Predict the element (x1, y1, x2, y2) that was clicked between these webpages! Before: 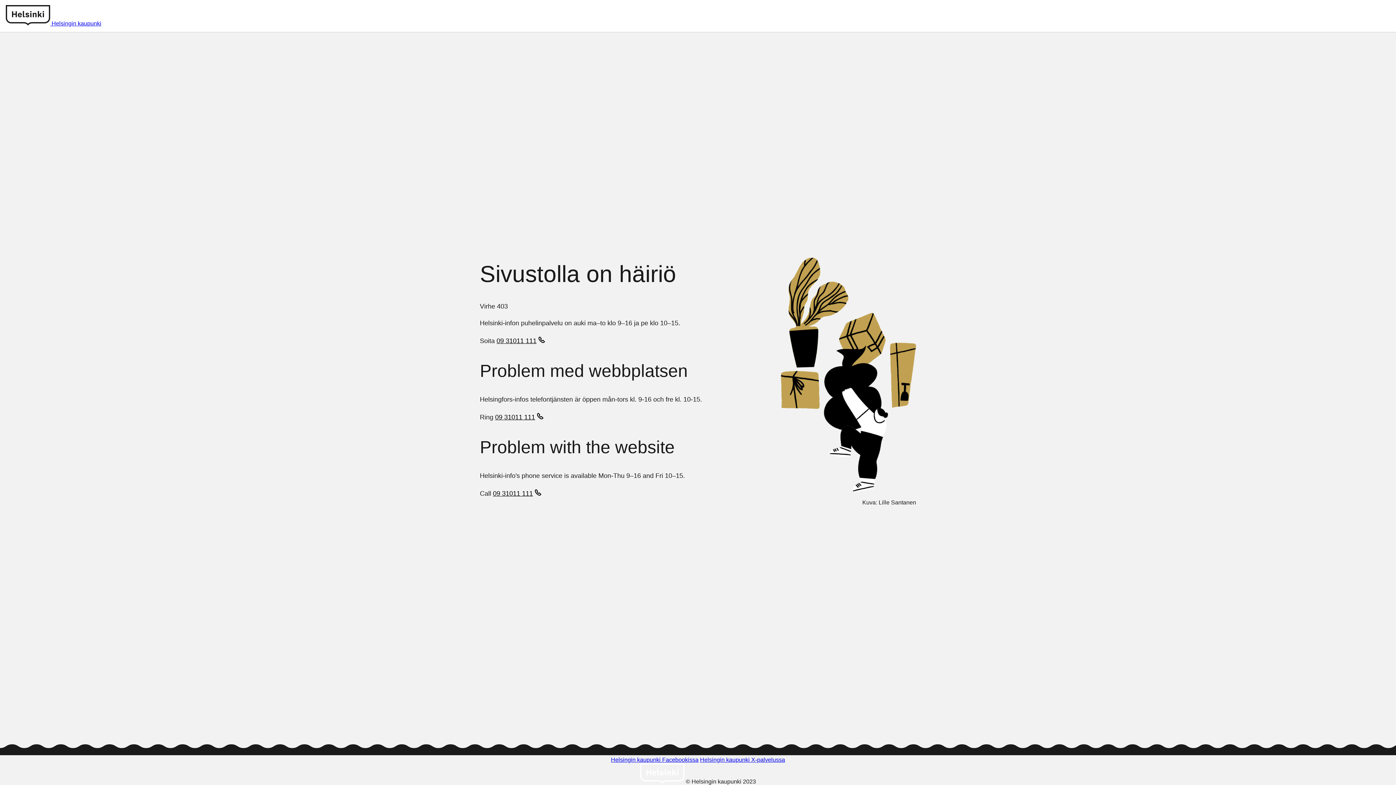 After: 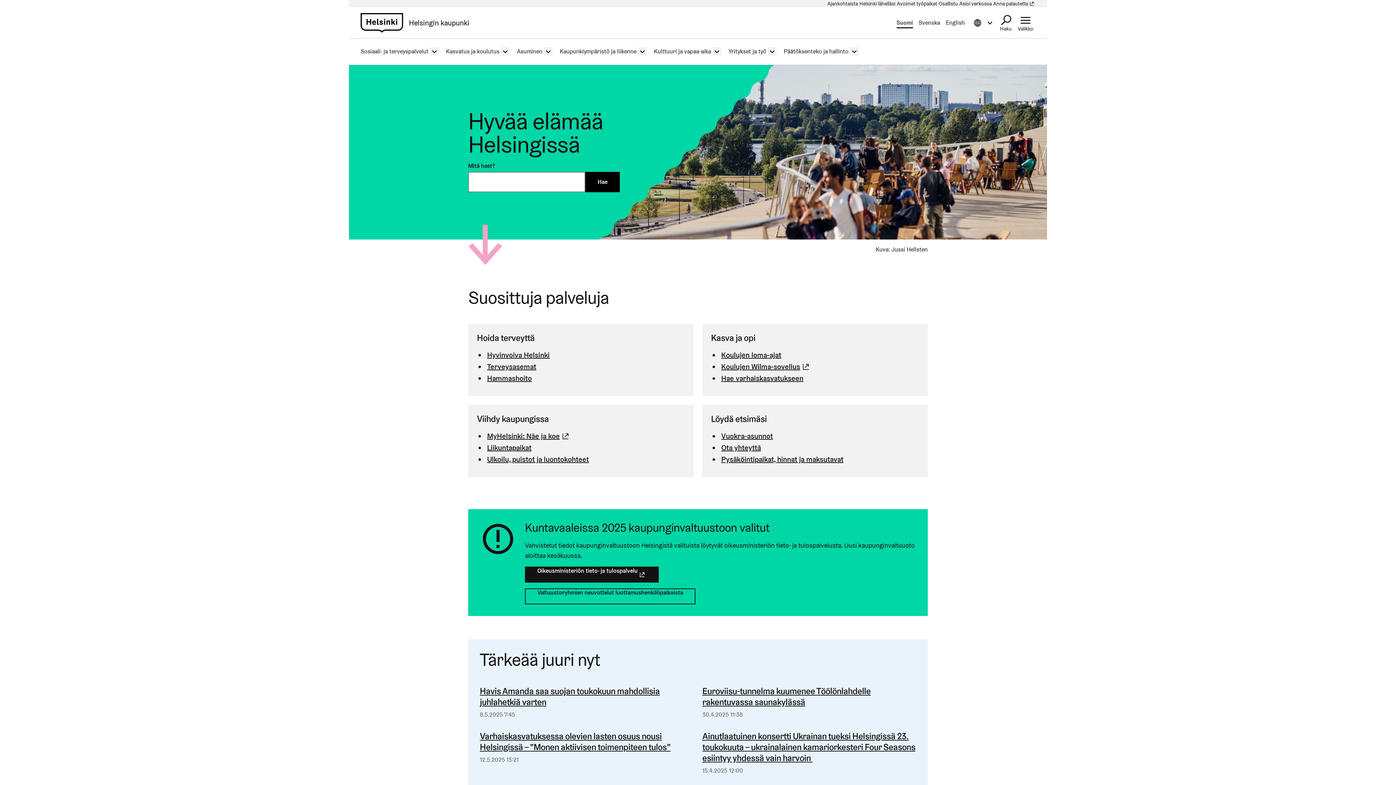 Action: bbox: (5, 20, 51, 26) label: Helsinki logo